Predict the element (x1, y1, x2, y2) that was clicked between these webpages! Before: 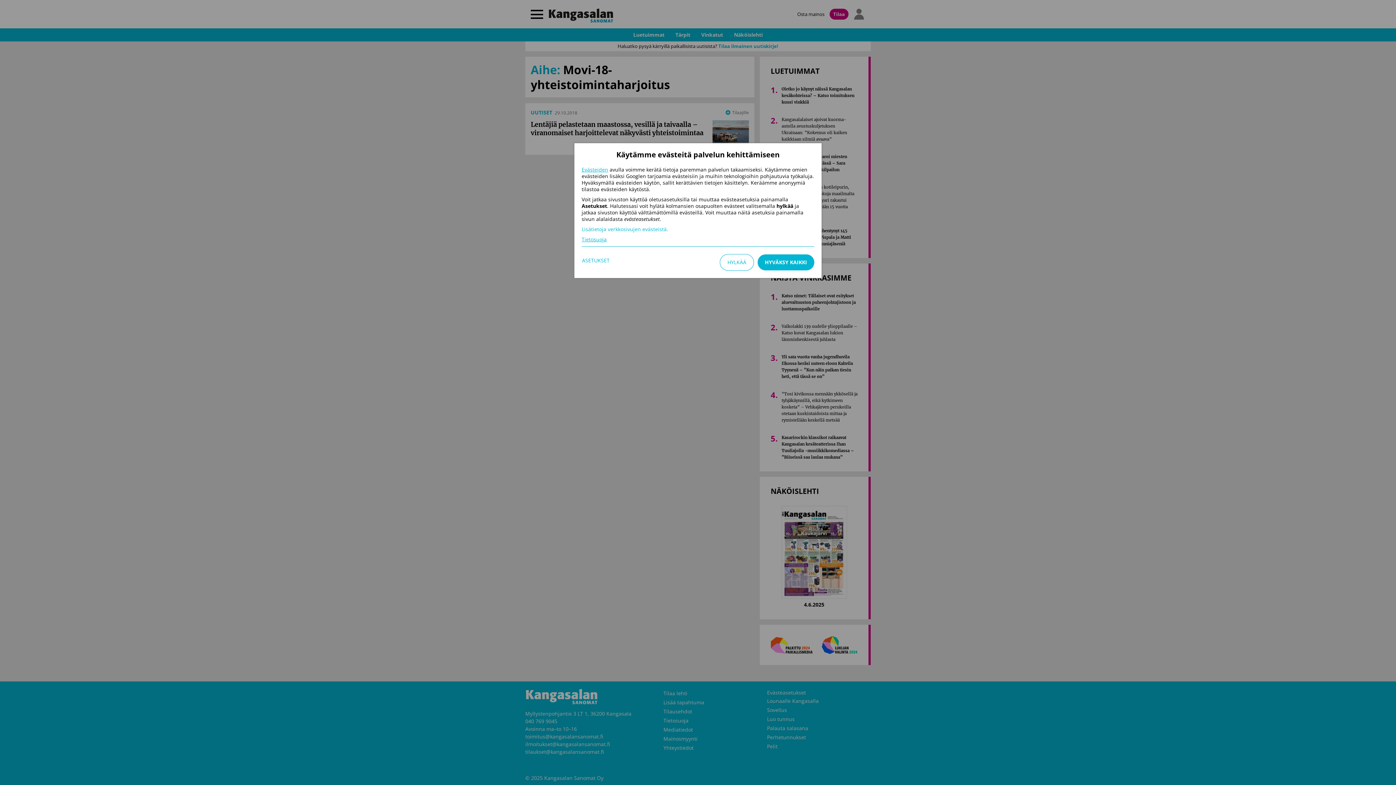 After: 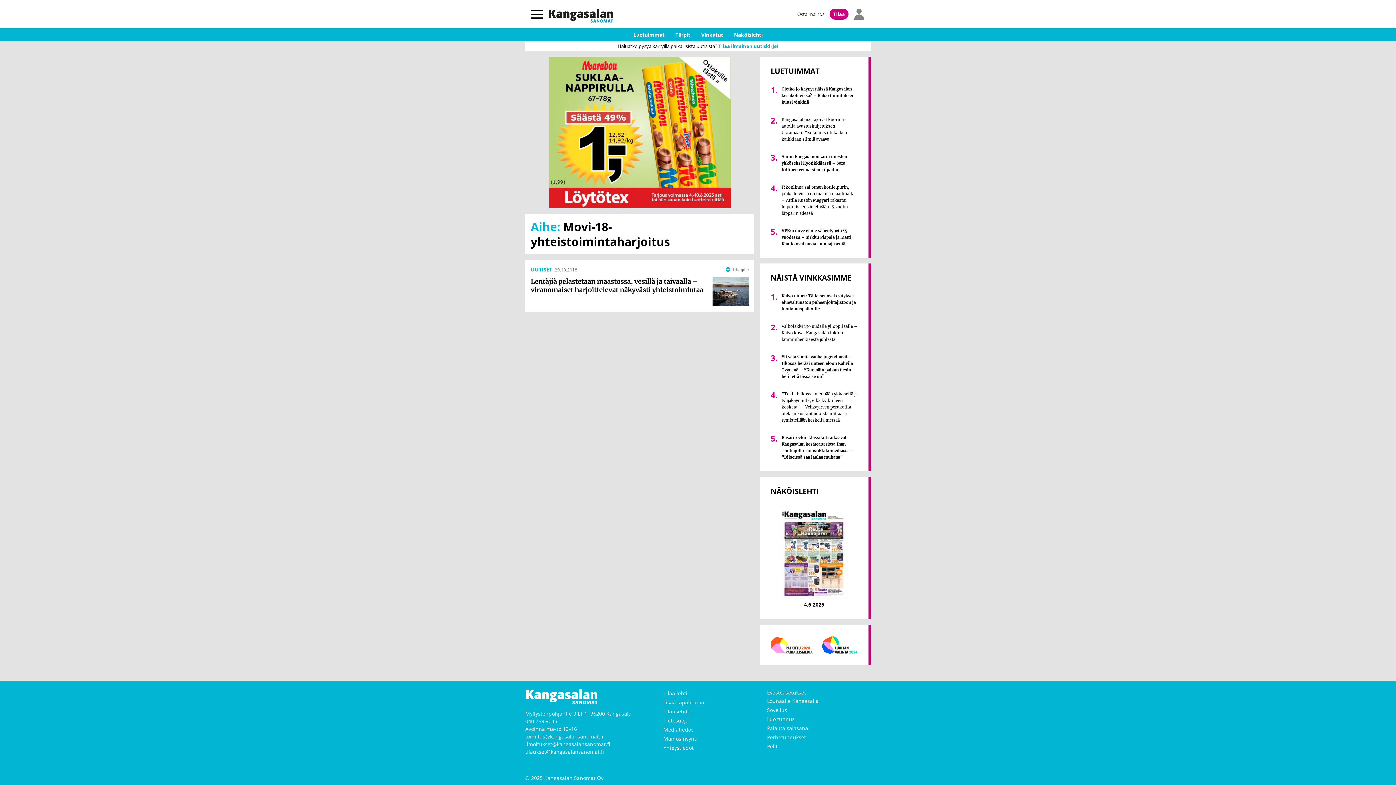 Action: bbox: (720, 254, 754, 270) label: HYLKÄÄ